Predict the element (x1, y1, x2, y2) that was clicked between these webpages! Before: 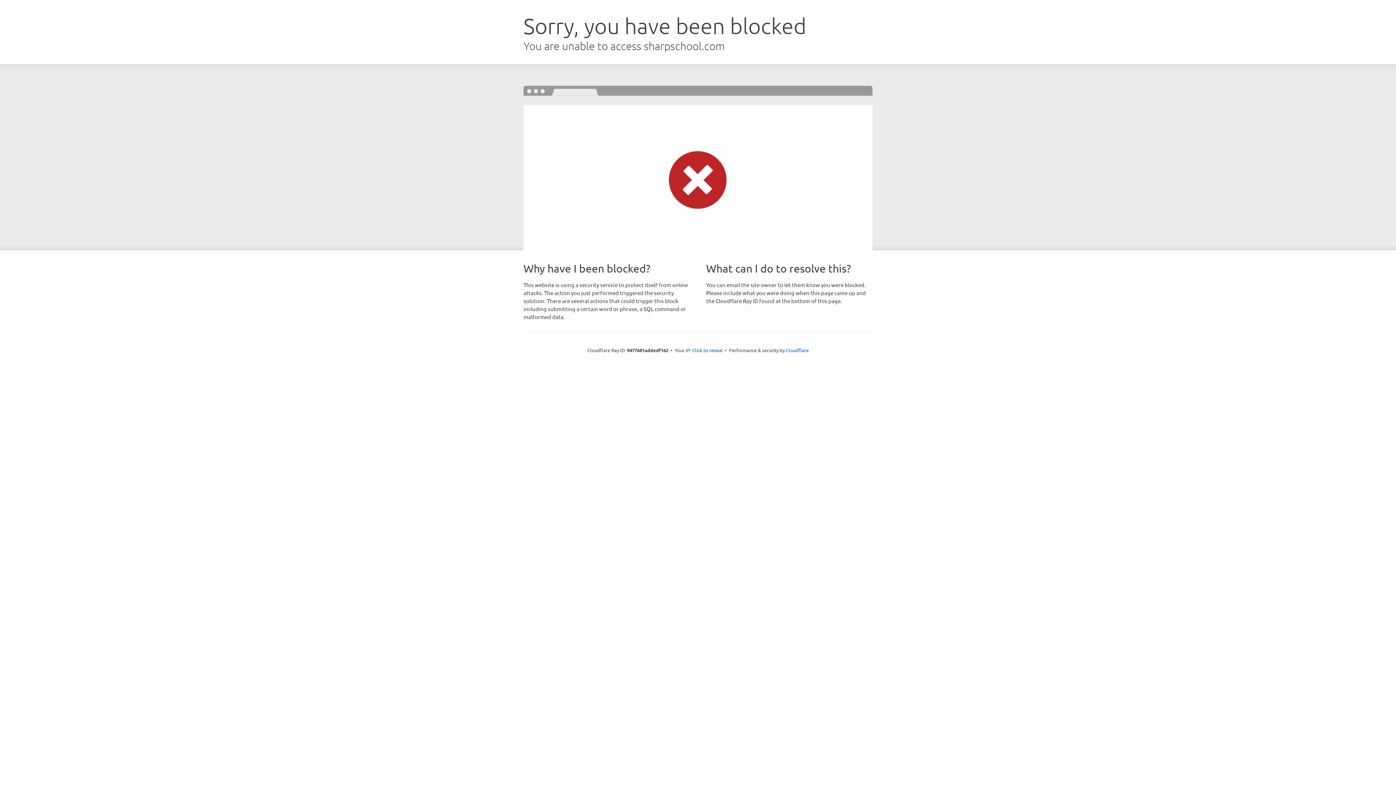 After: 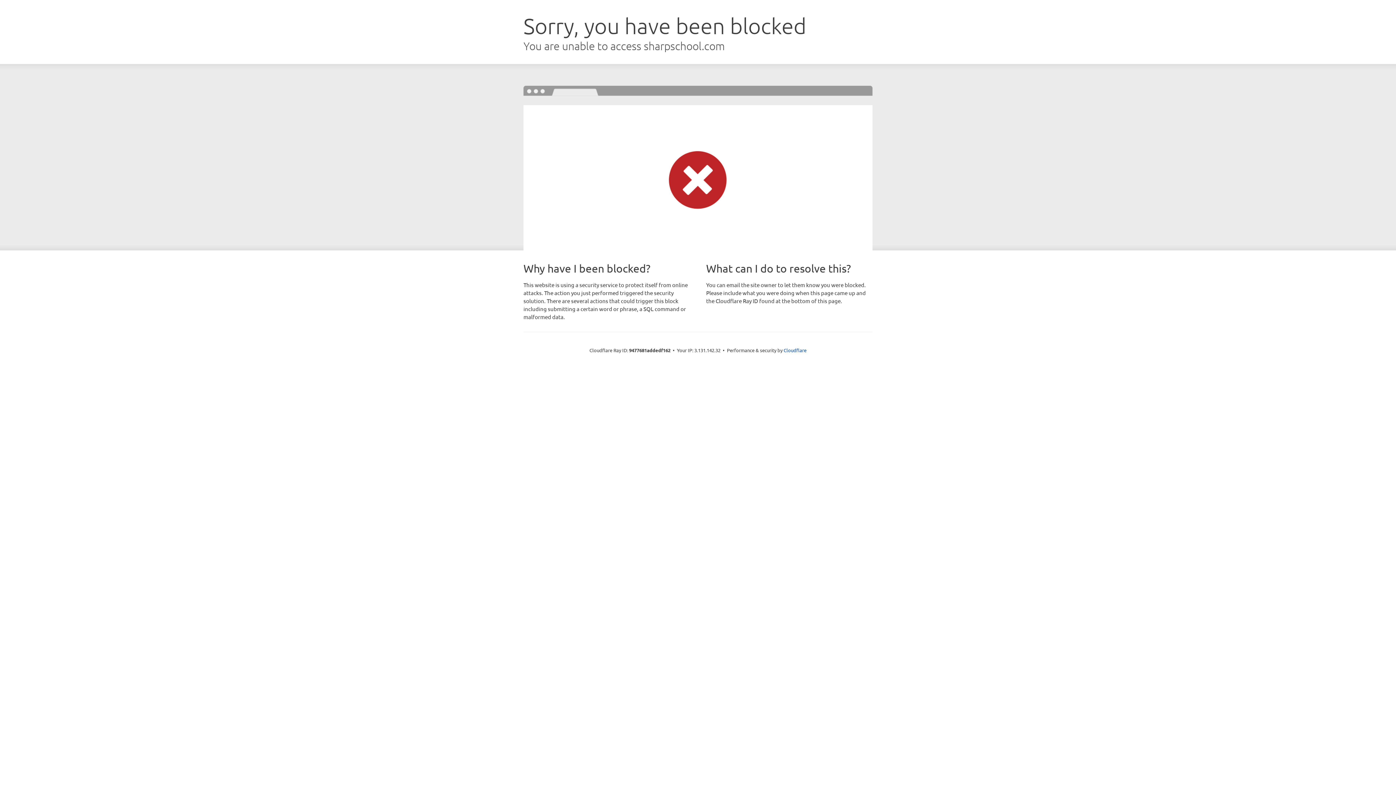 Action: bbox: (692, 346, 722, 353) label: Click to reveal